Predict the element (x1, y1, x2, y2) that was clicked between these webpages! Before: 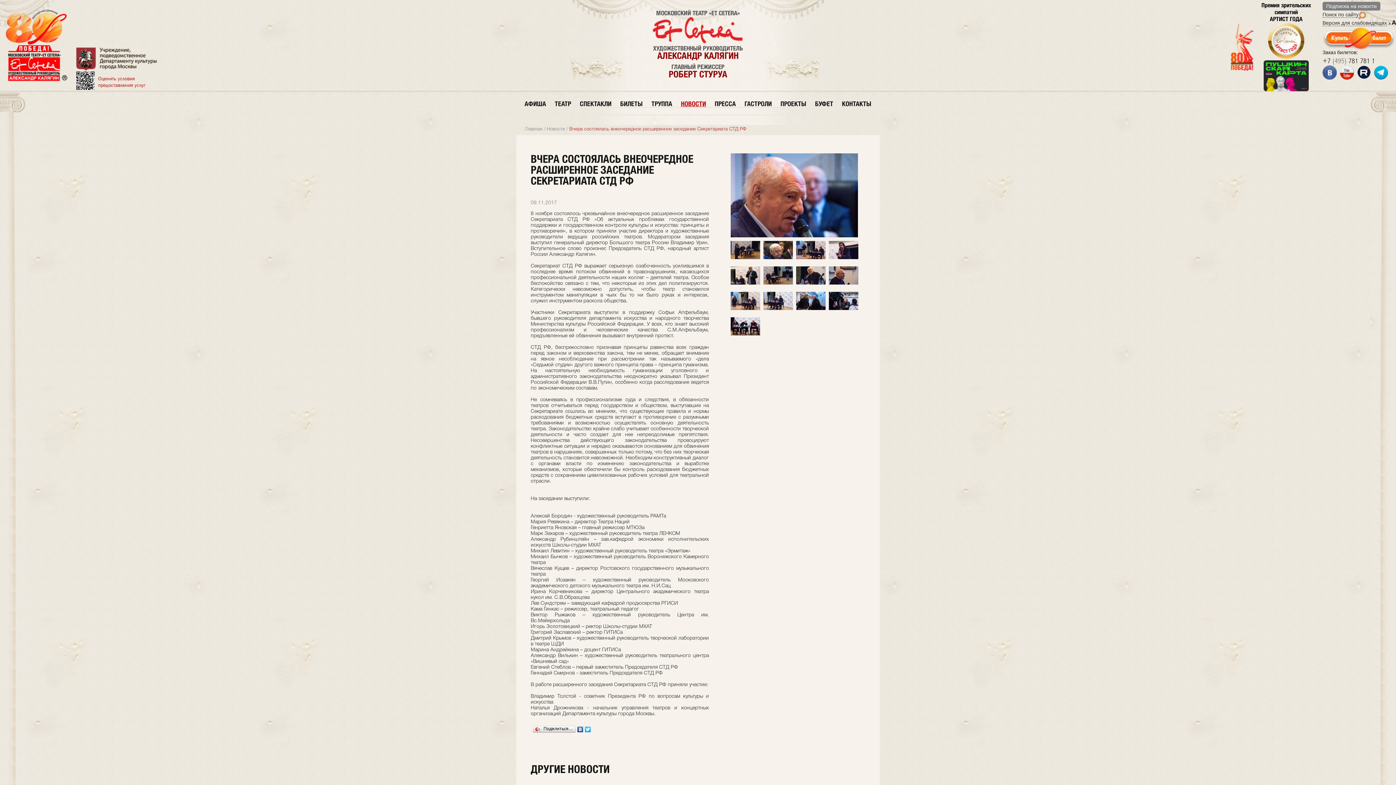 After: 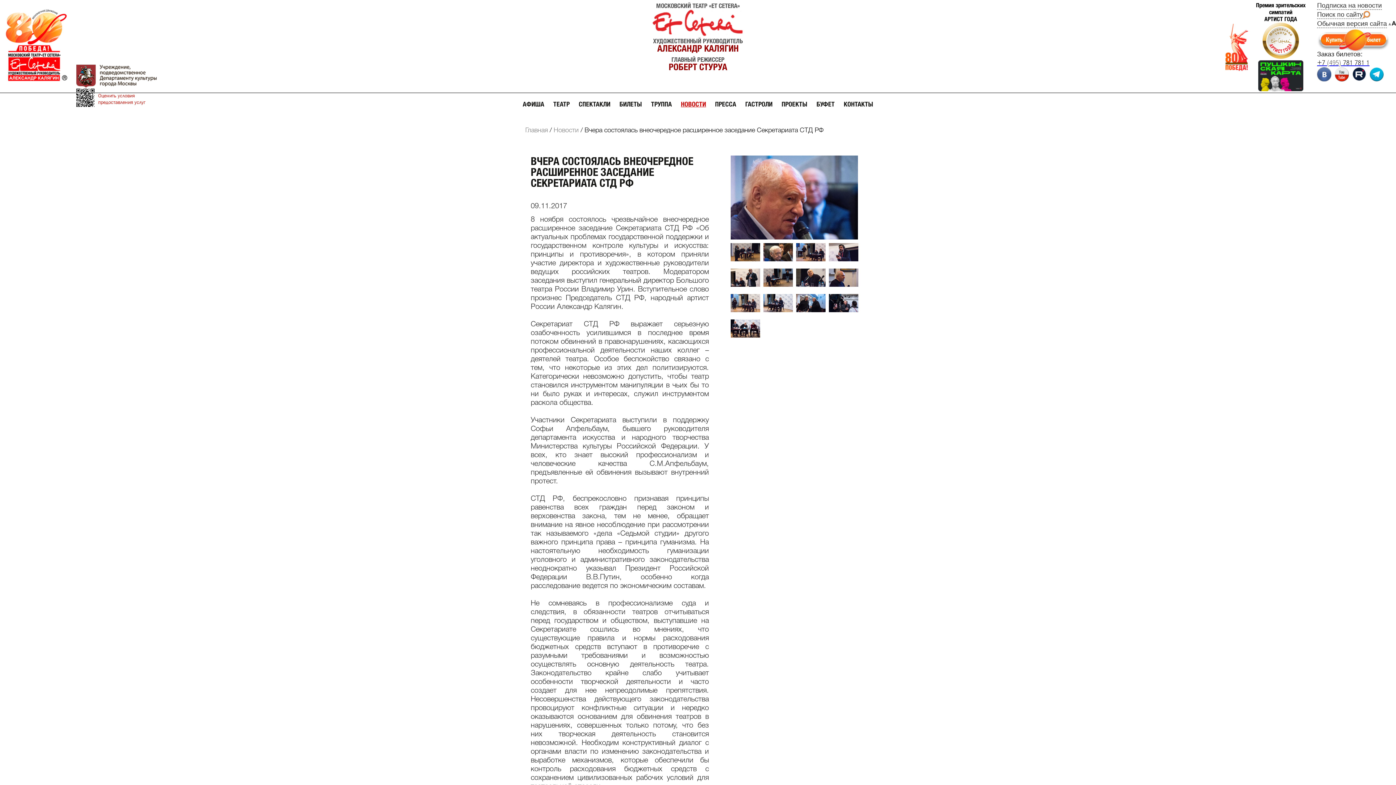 Action: label: Версия для слабовидящих bbox: (1322, 20, 1387, 26)